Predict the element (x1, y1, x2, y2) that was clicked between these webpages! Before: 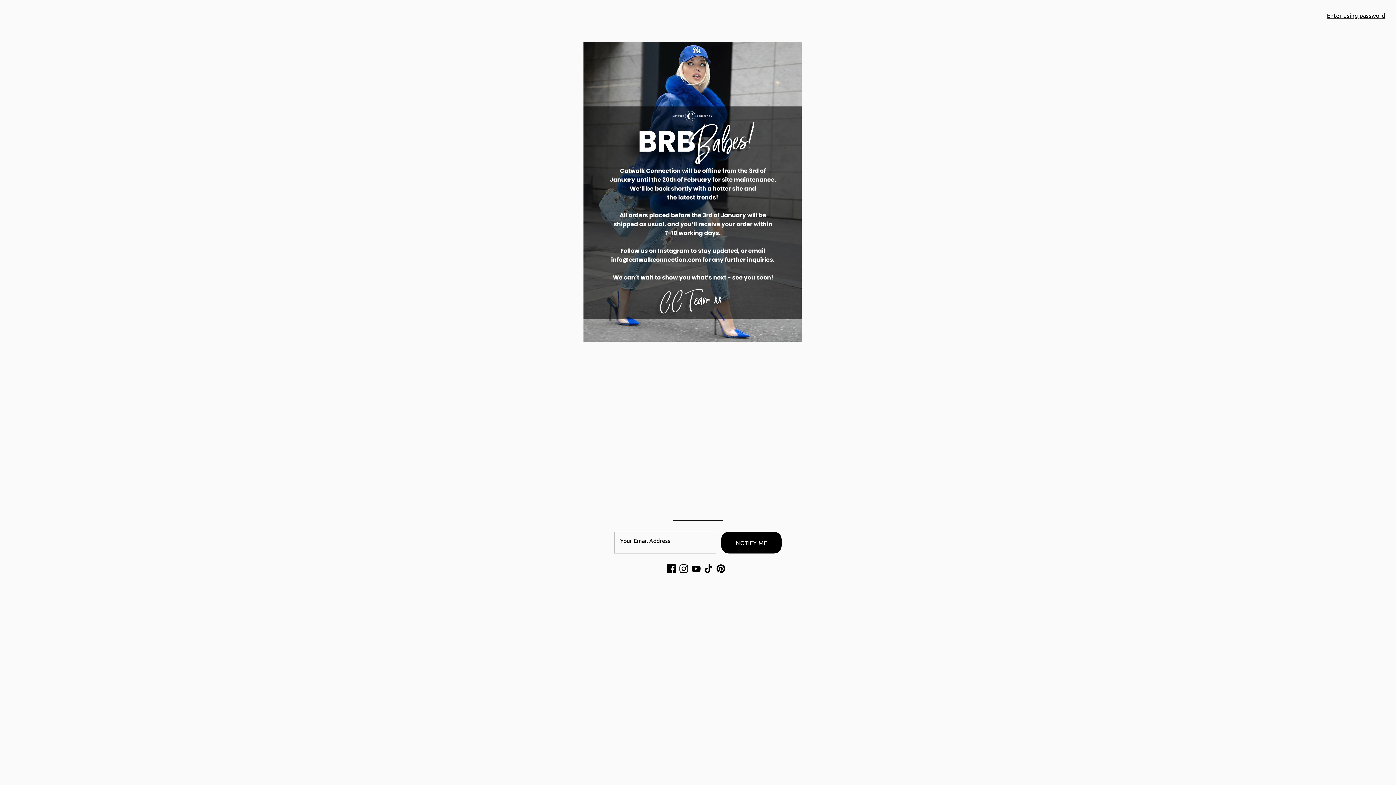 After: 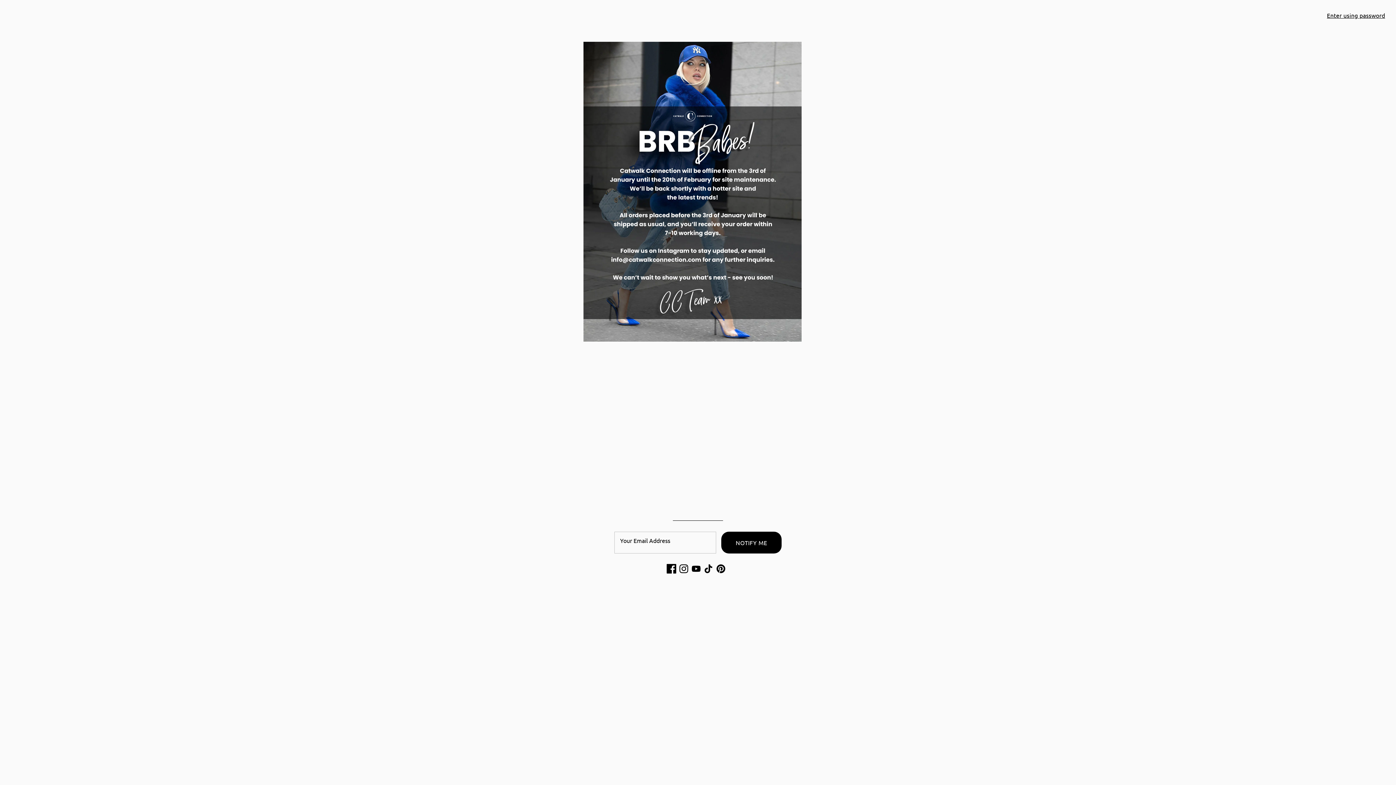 Action: bbox: (667, 564, 676, 573) label: Facebook